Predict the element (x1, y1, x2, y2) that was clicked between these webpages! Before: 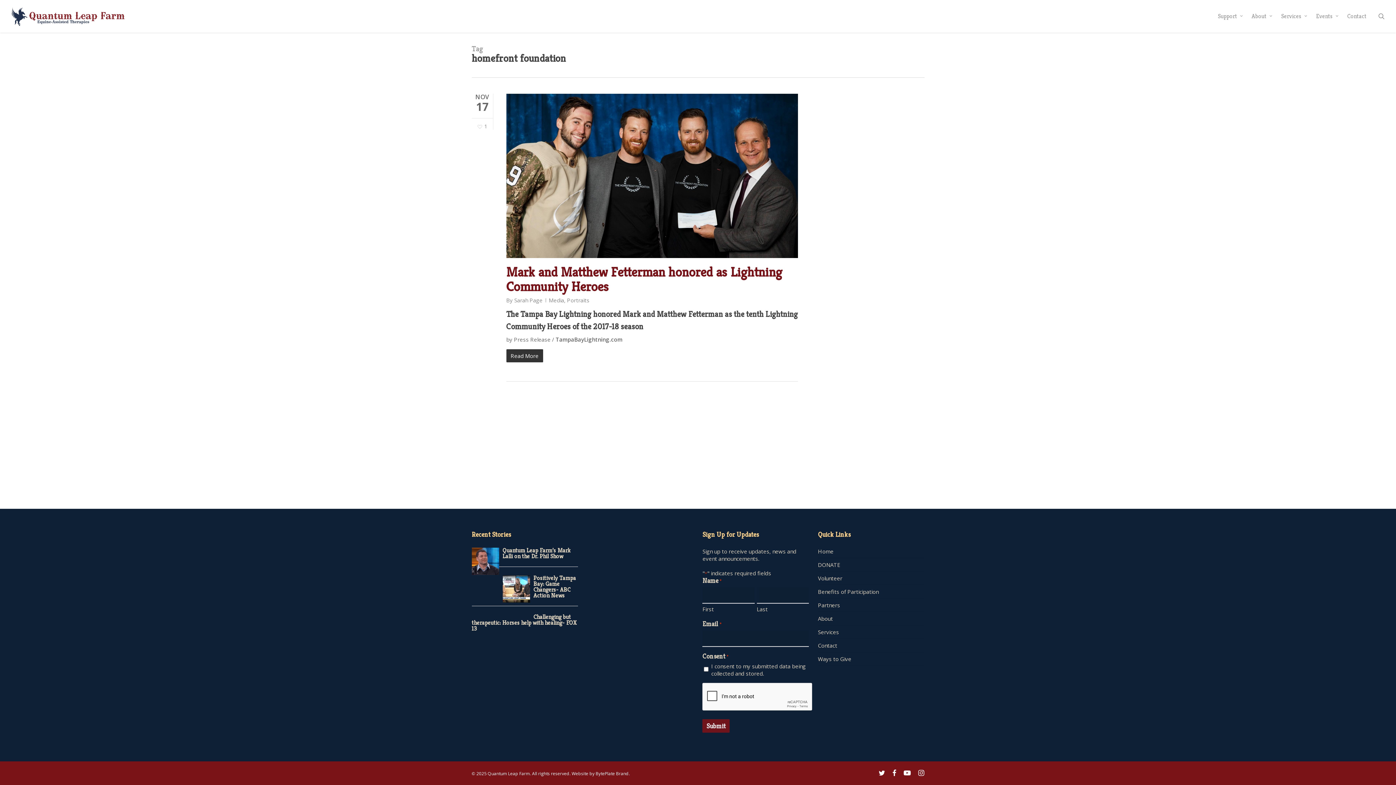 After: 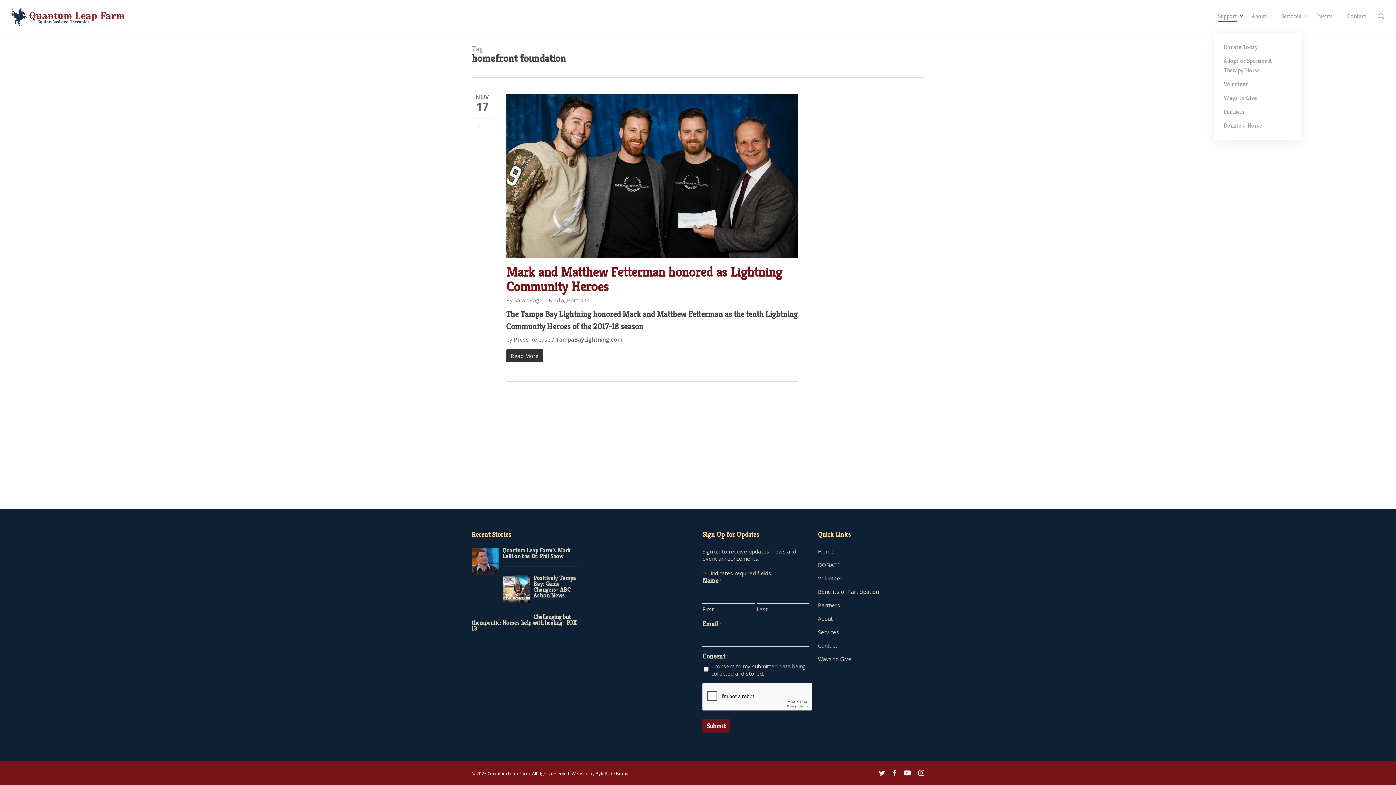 Action: bbox: (1218, 12, 1244, 20) label: Support